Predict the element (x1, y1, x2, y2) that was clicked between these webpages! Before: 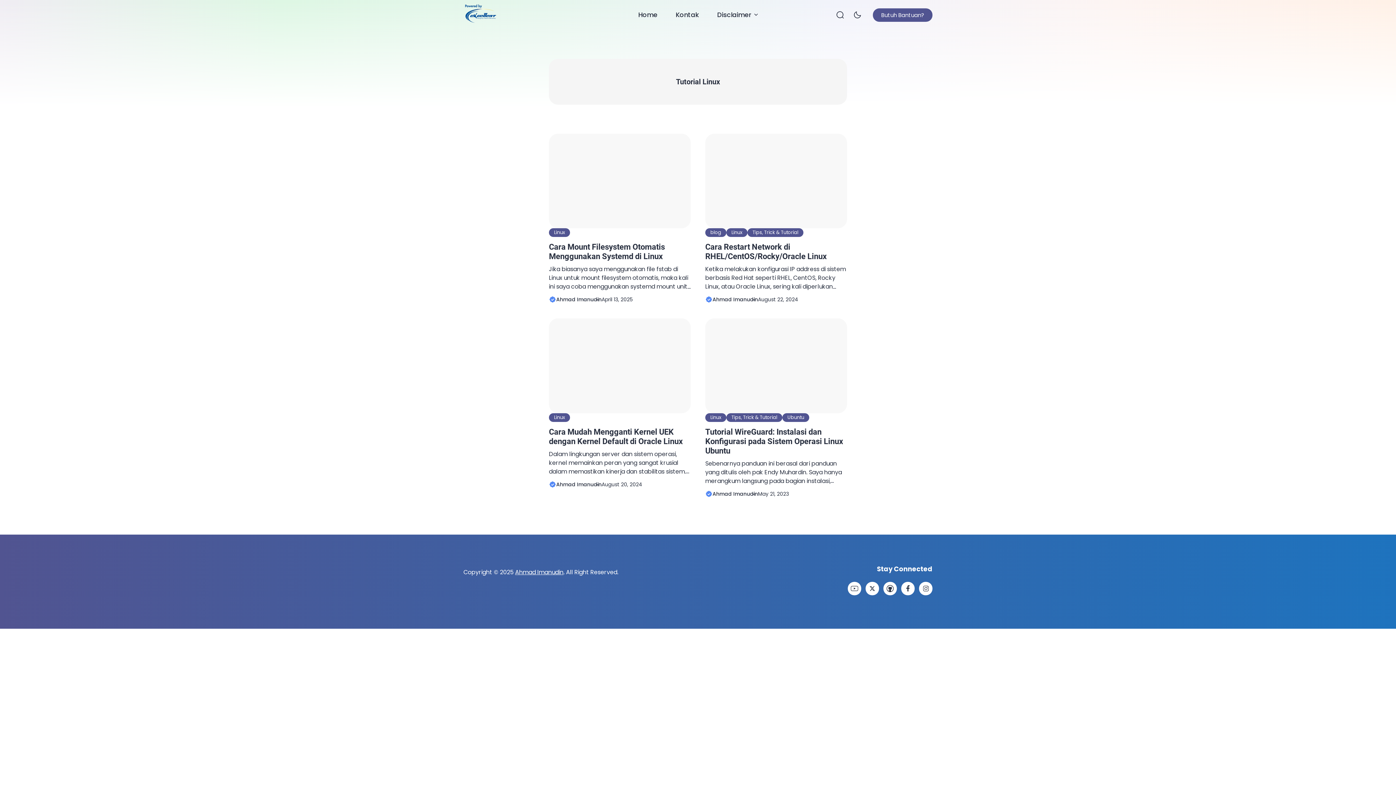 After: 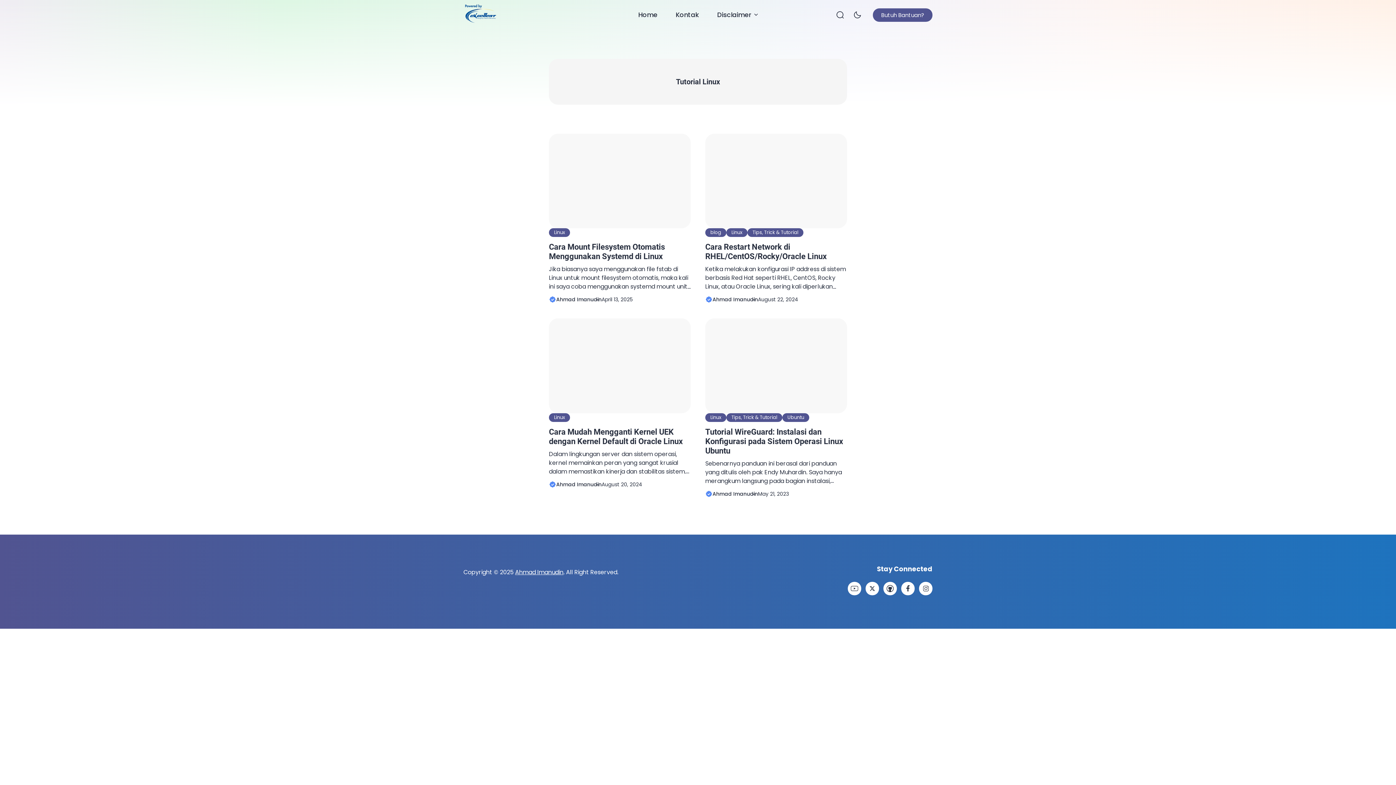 Action: label: link bbox: (919, 582, 932, 595)